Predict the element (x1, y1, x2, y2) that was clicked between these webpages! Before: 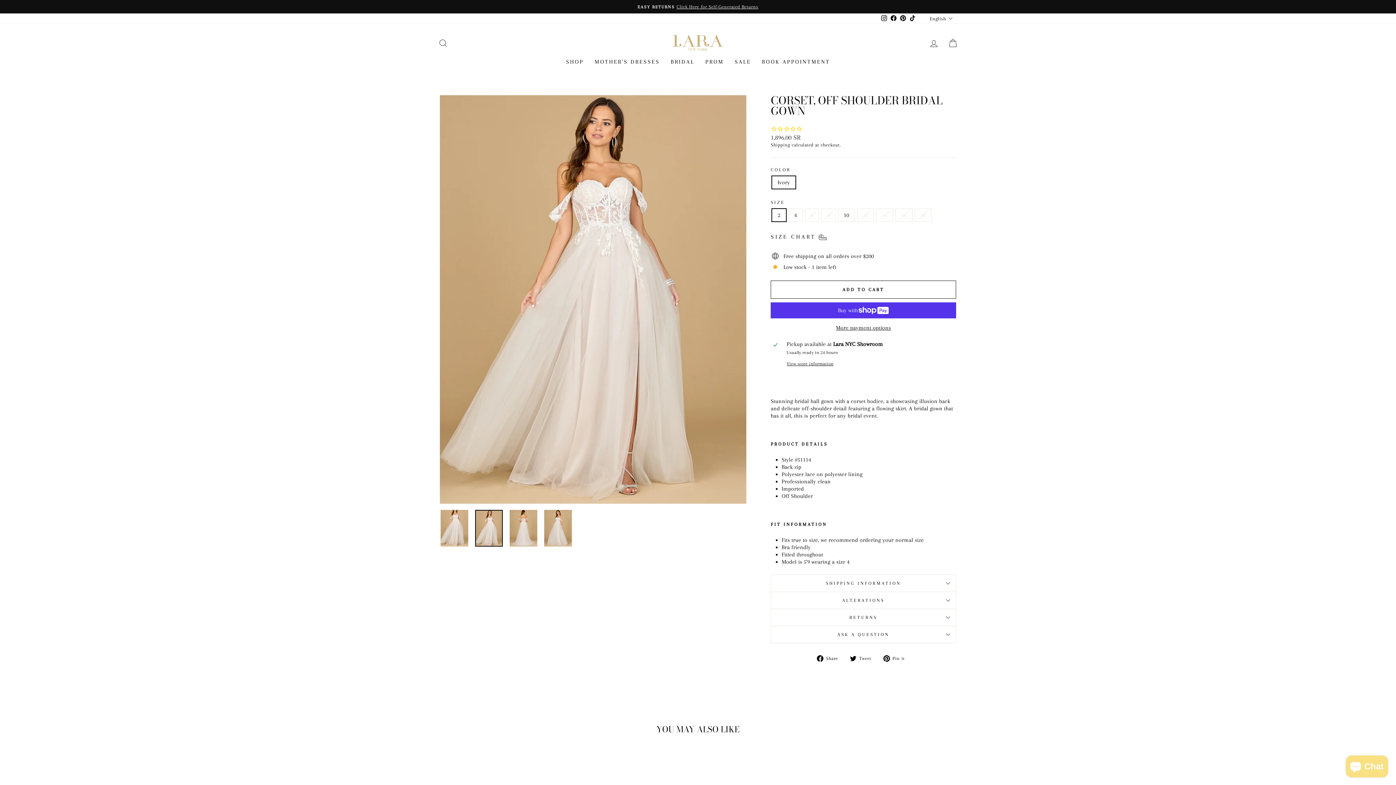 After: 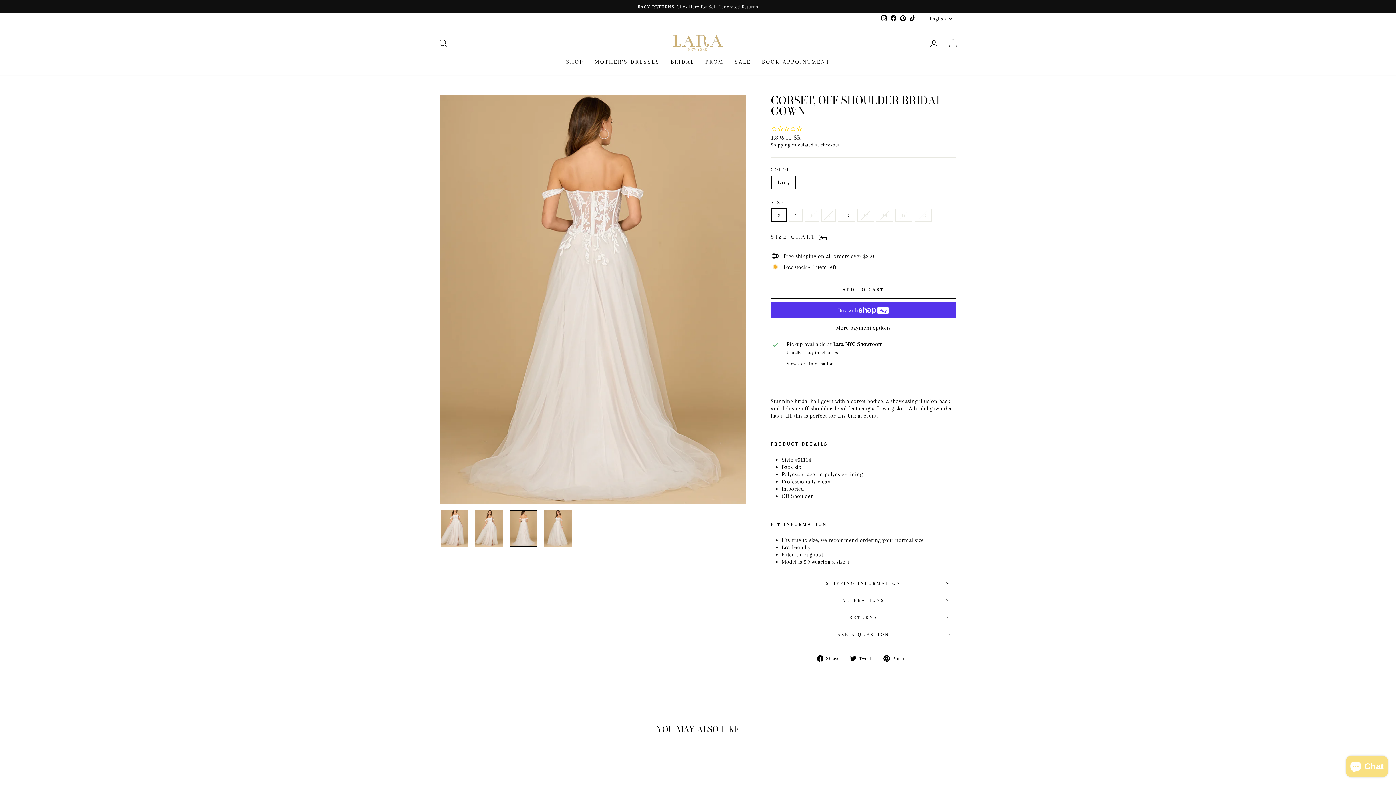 Action: bbox: (509, 510, 537, 547)